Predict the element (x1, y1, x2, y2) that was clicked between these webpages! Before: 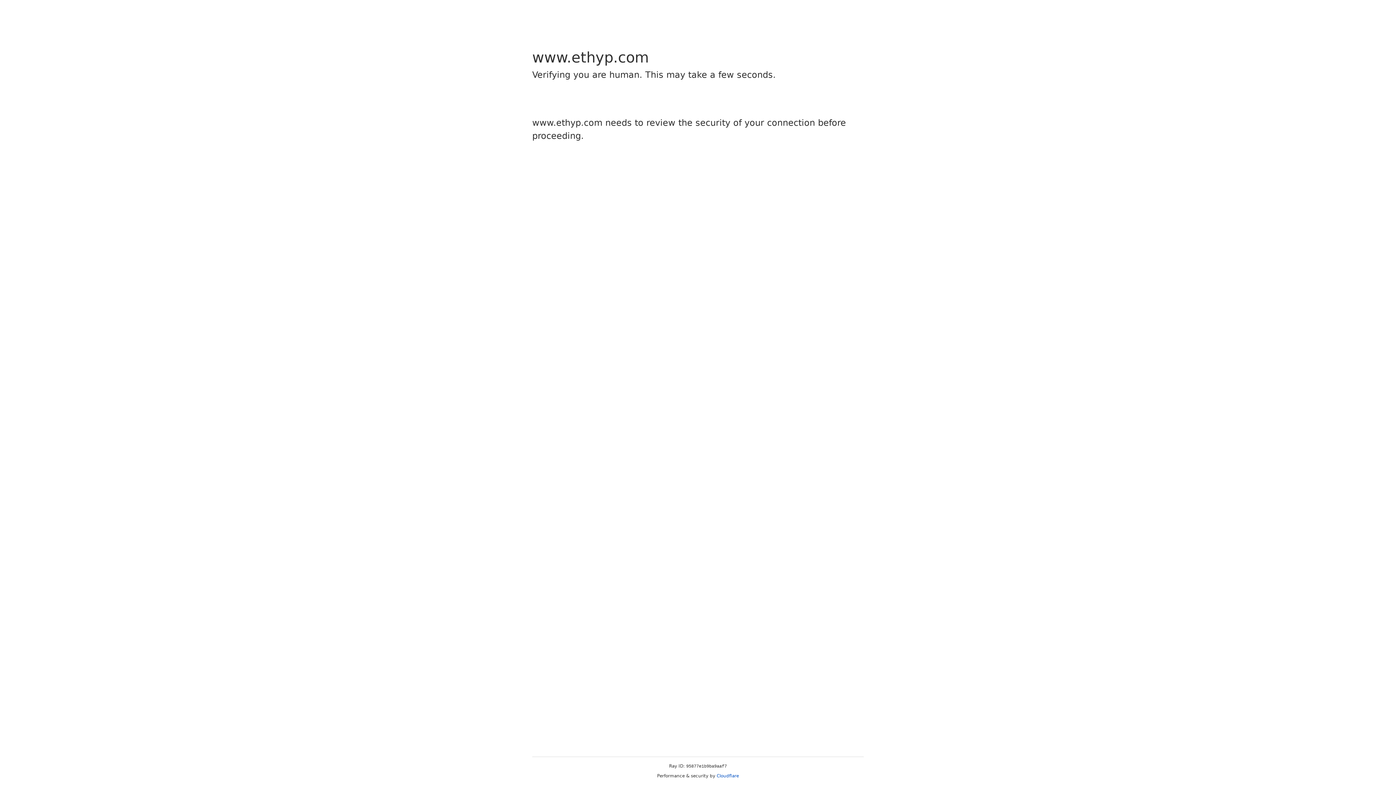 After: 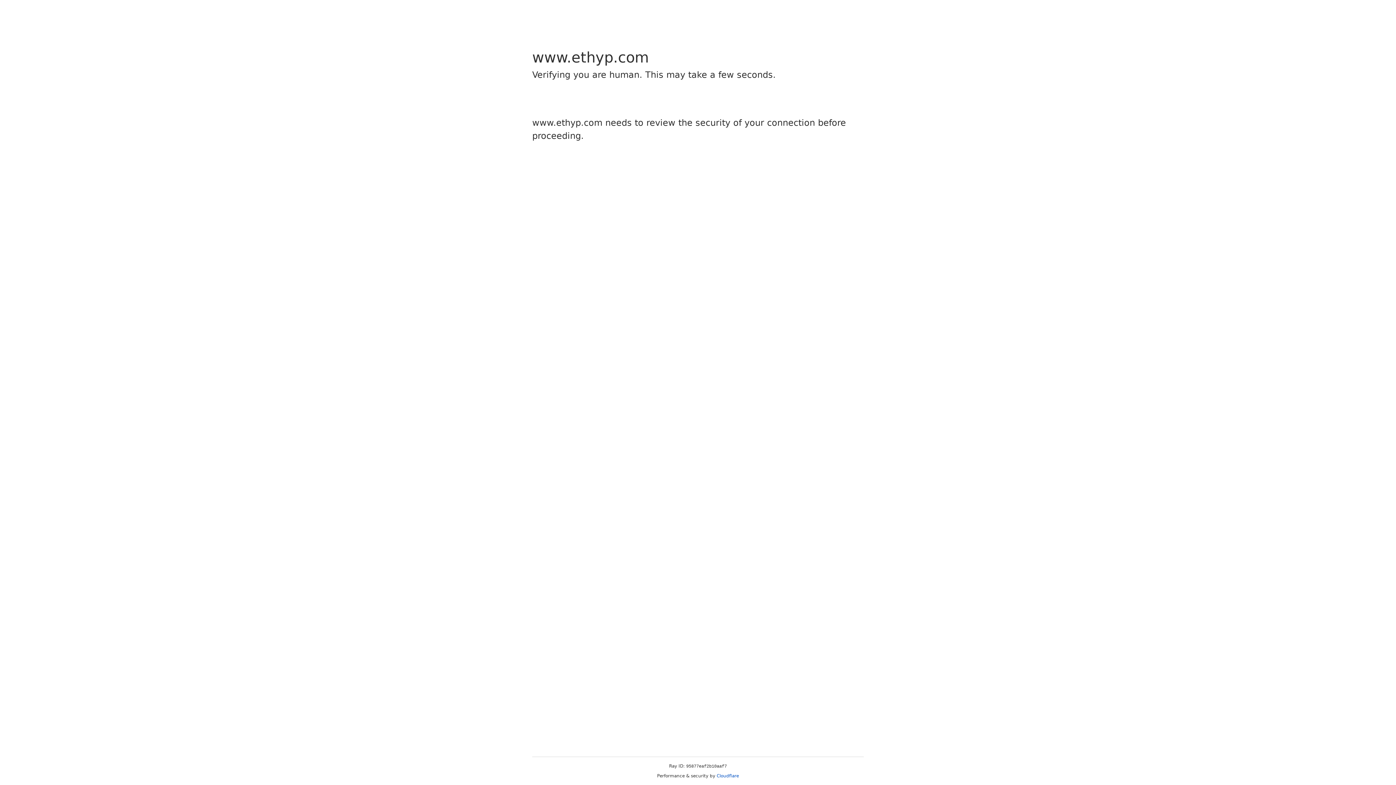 Action: bbox: (716, 773, 739, 778) label: Cloudflare